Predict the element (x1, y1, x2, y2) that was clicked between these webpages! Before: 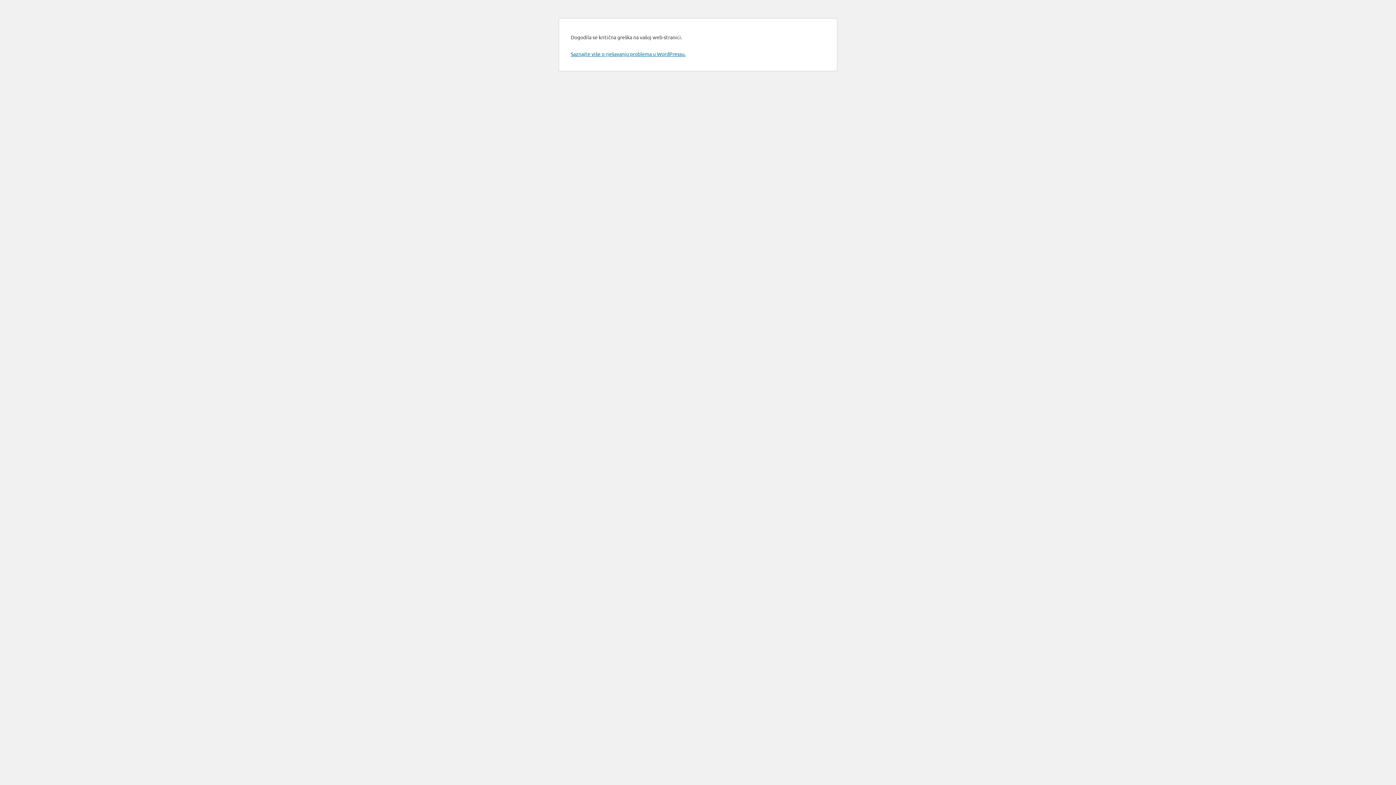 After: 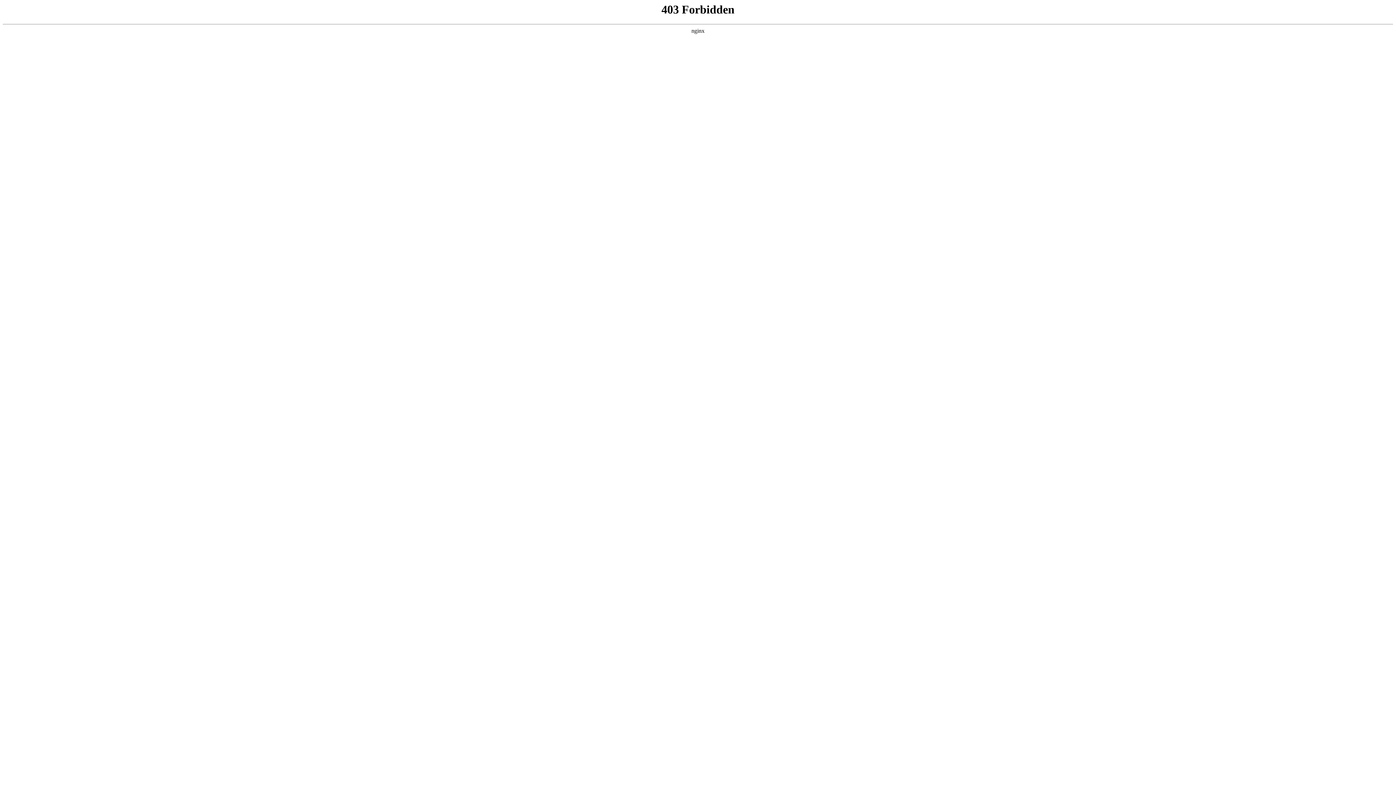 Action: bbox: (570, 50, 685, 57) label: Saznajte više o rješavanju problema u WordPressu.